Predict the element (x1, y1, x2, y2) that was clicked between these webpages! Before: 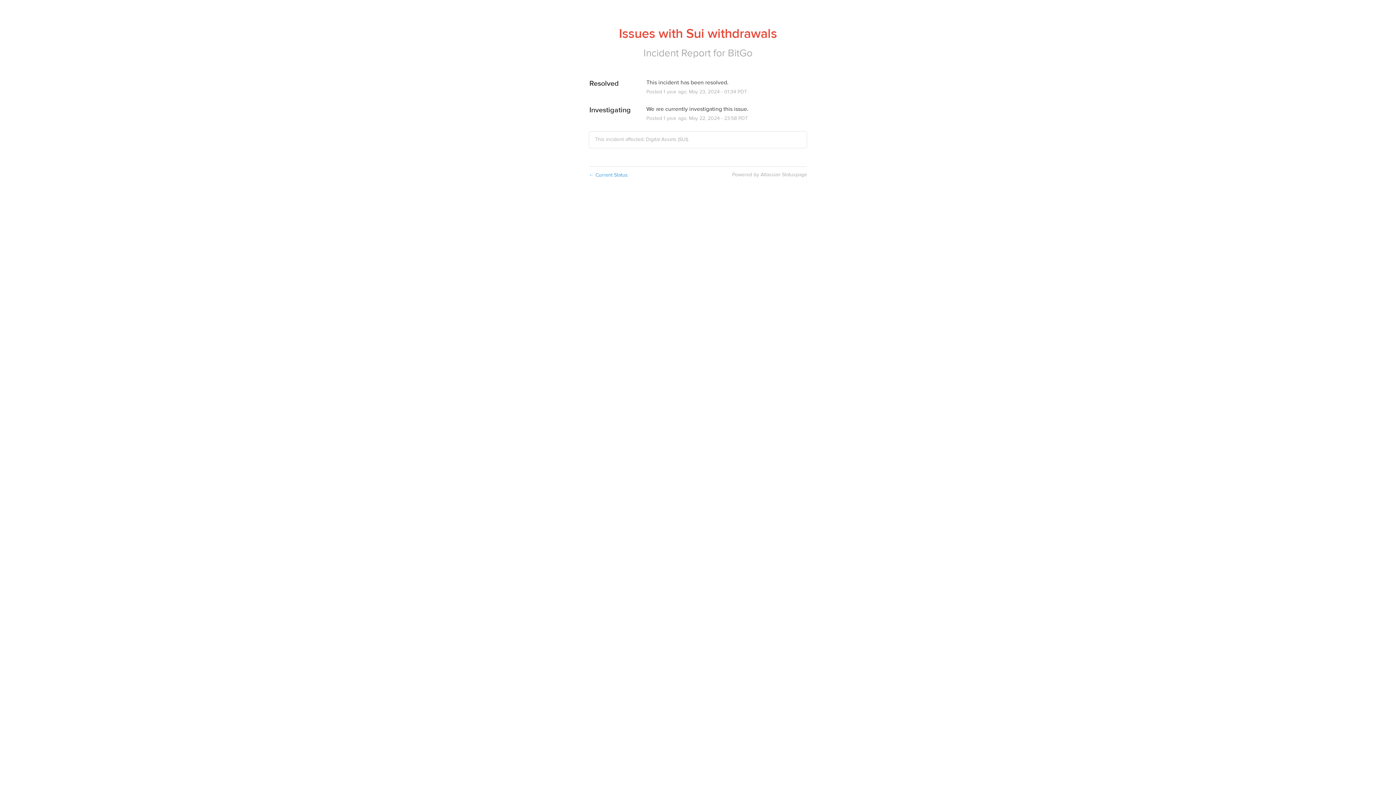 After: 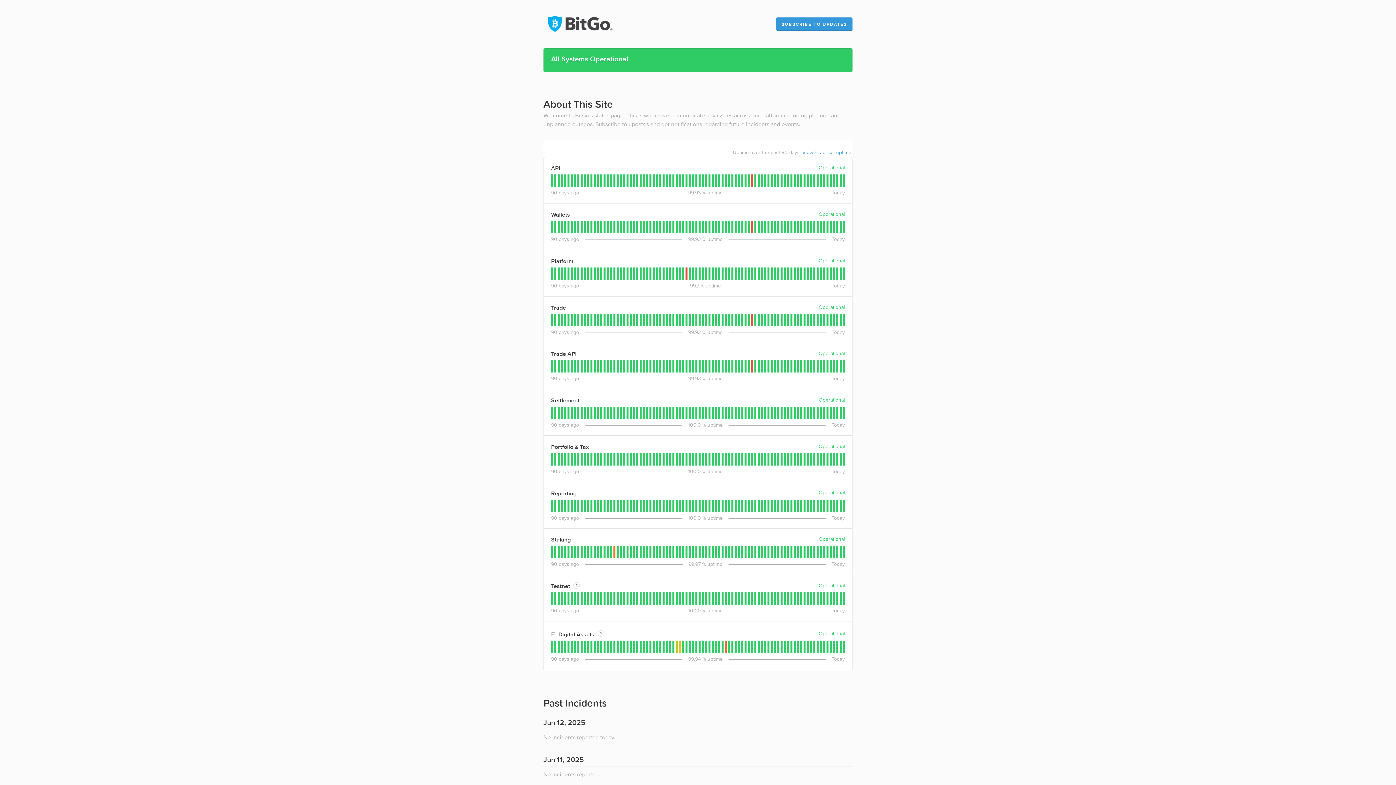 Action: bbox: (728, 46, 752, 59) label: BitGo